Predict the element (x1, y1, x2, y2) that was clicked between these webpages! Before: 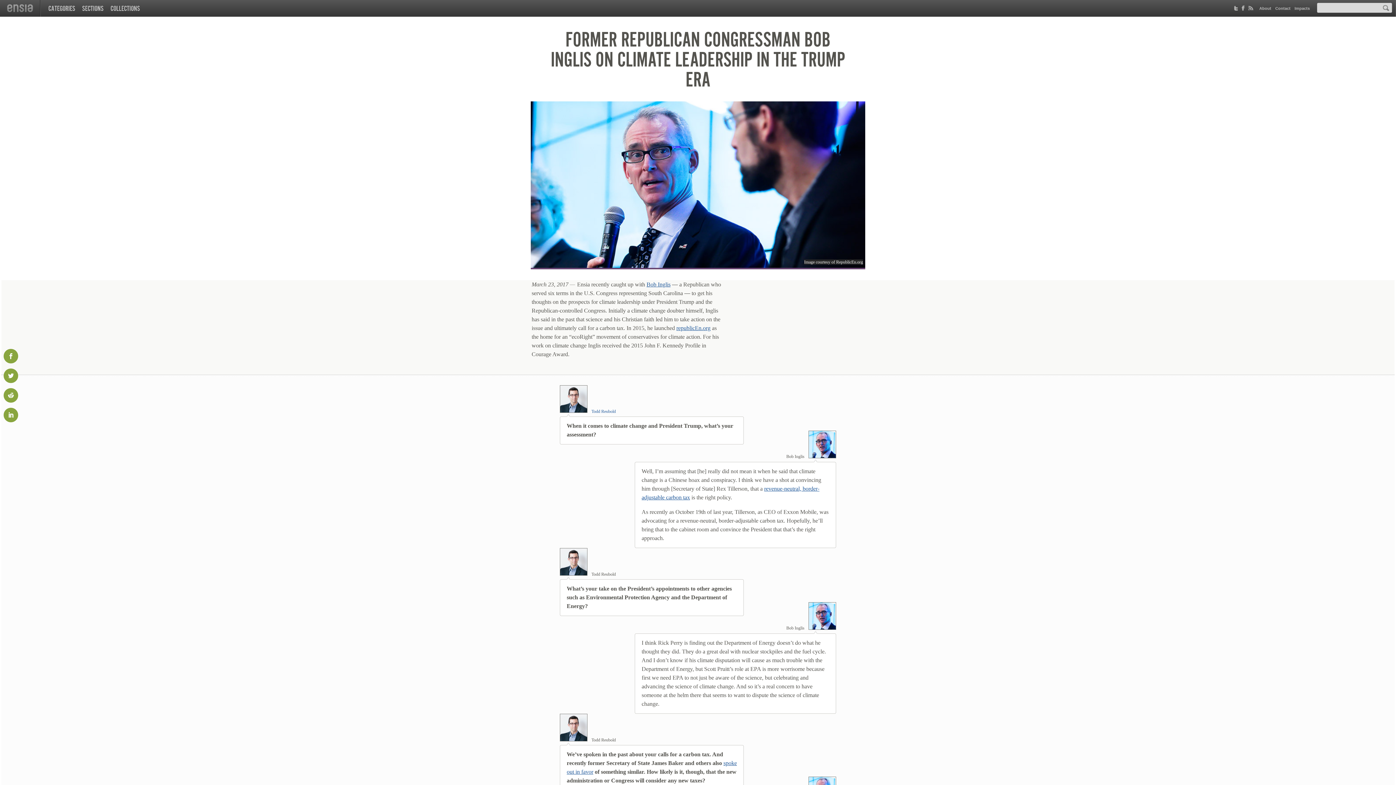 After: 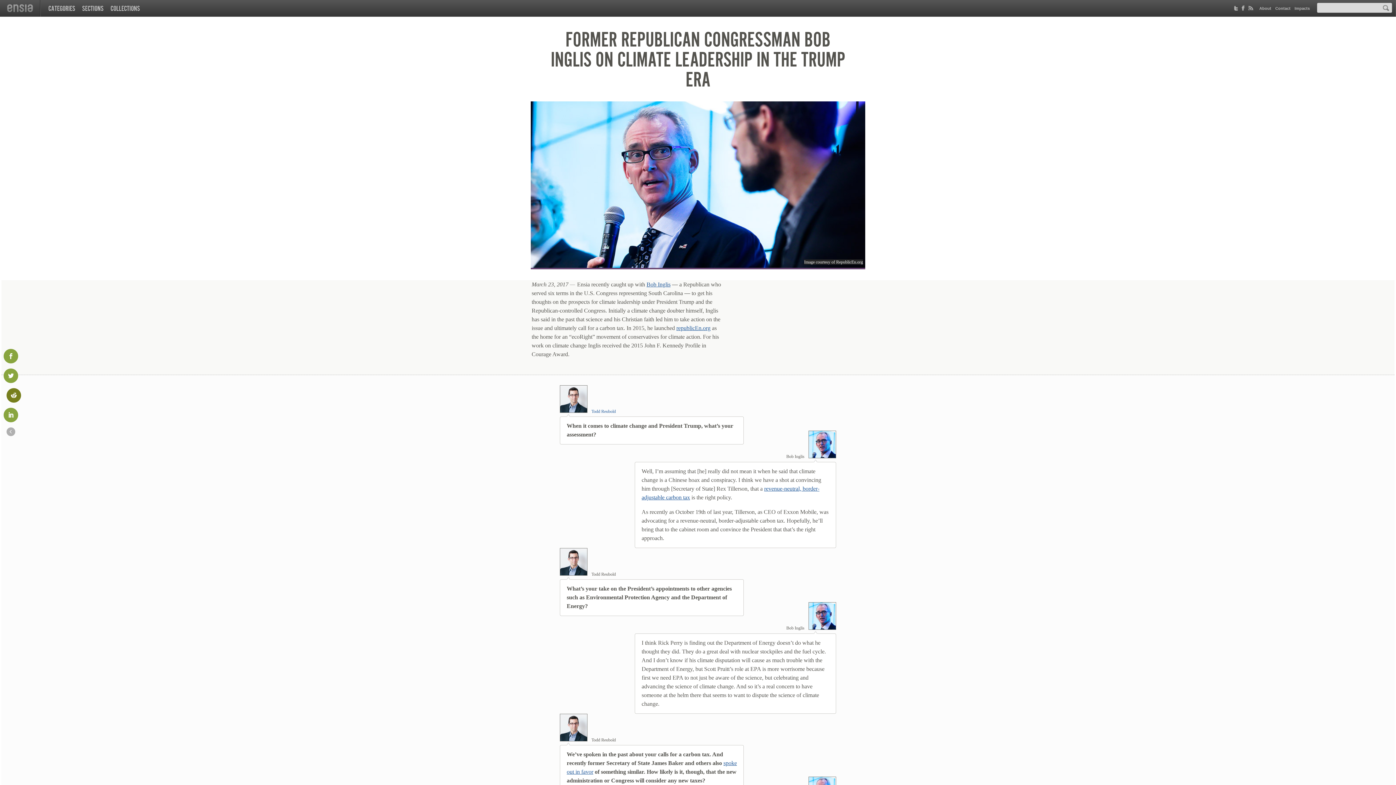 Action: bbox: (3, 388, 18, 402)